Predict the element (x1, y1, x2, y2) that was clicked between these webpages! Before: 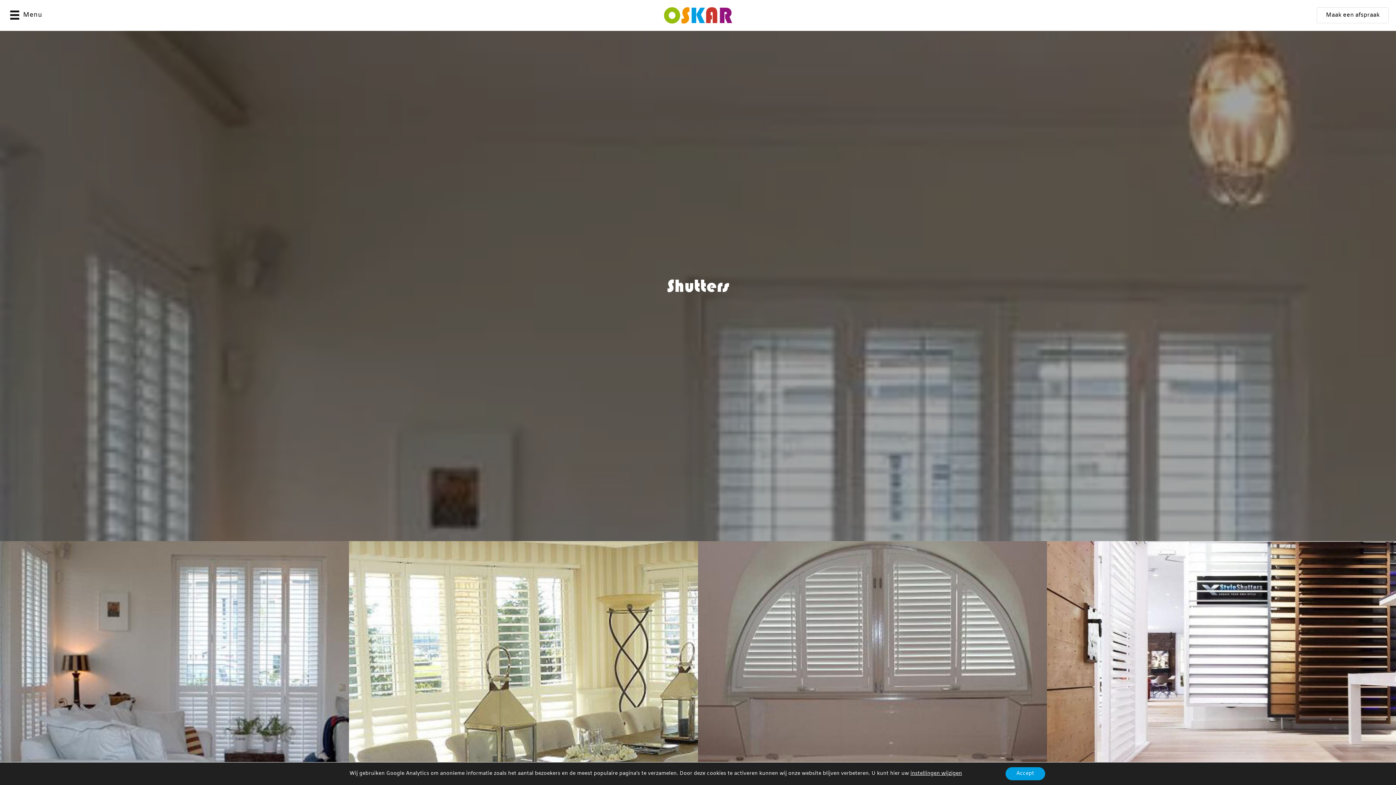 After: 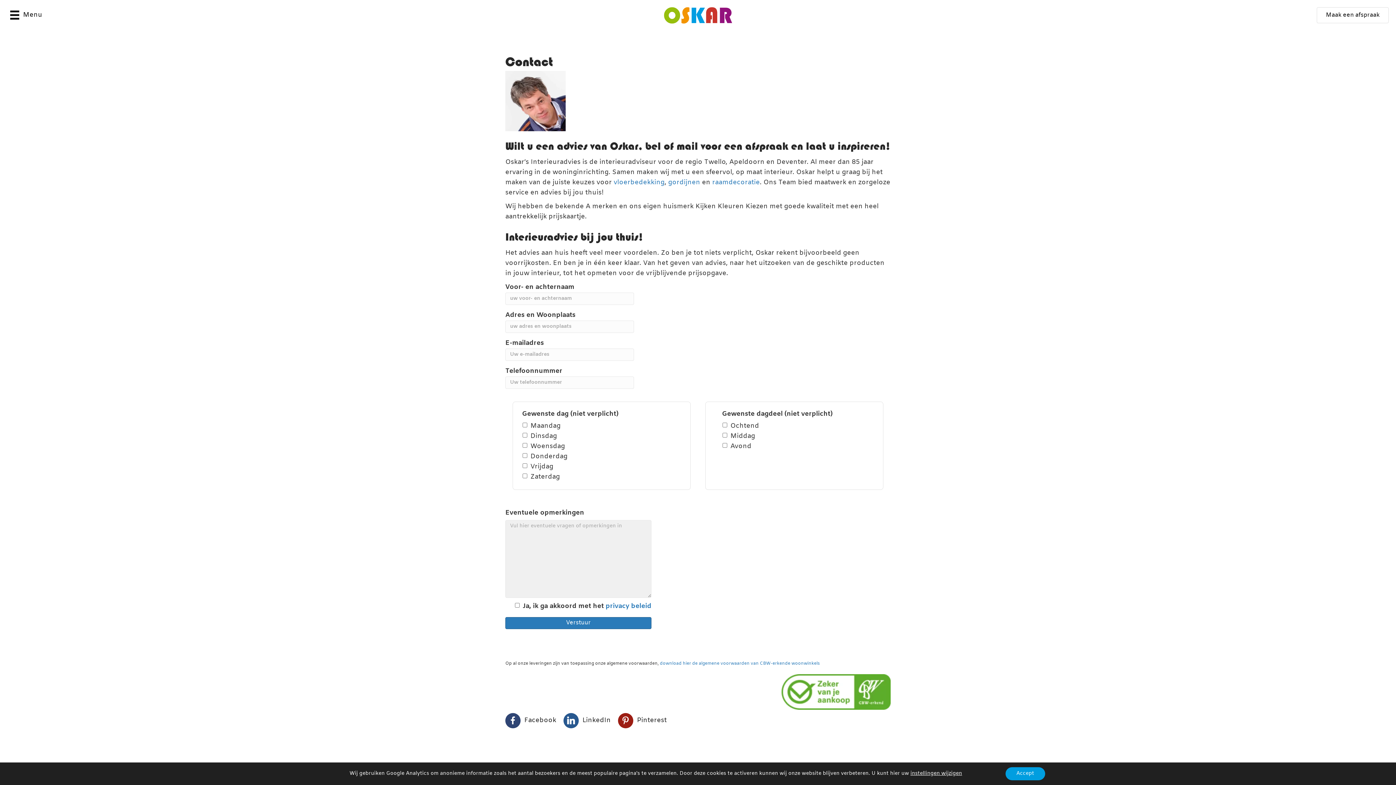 Action: bbox: (1317, 7, 1389, 23) label: Maak een afspraak